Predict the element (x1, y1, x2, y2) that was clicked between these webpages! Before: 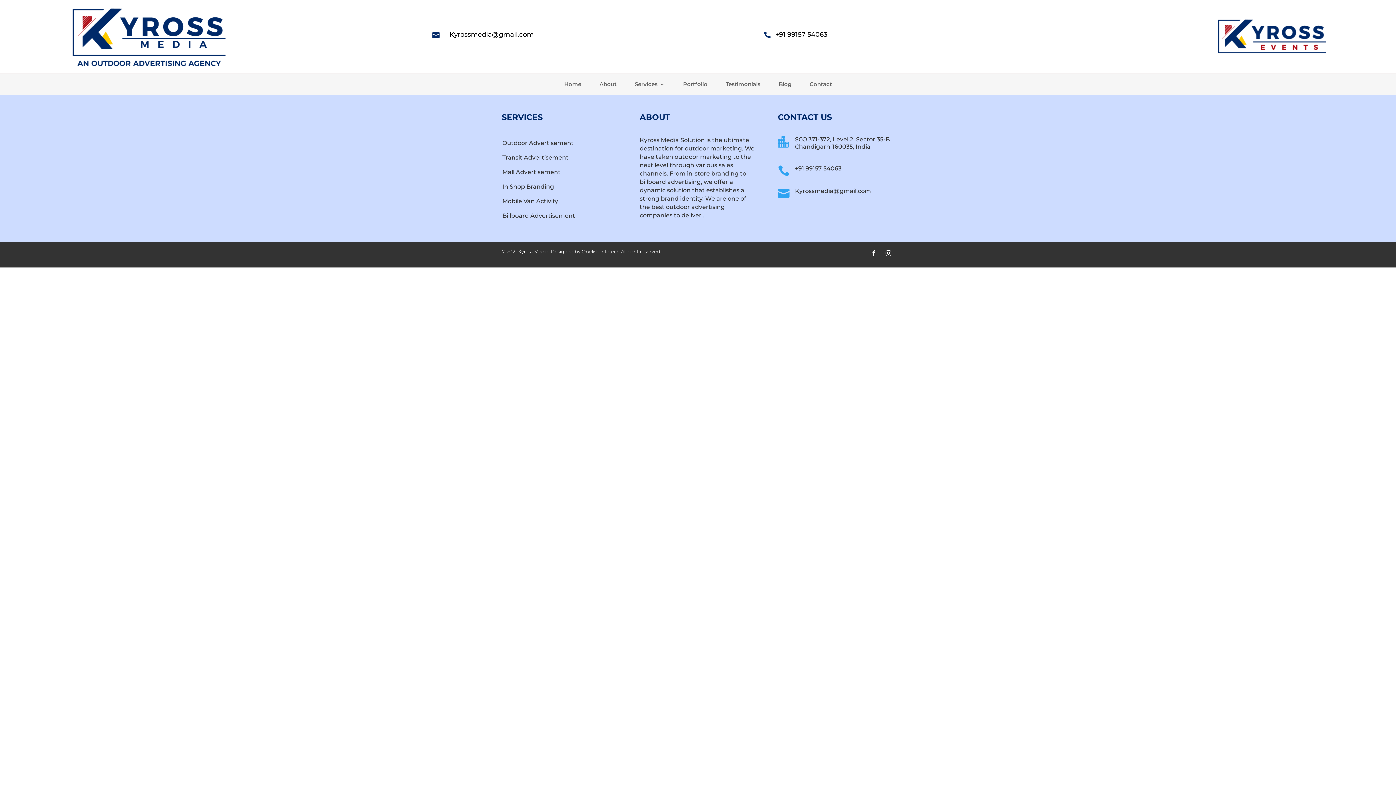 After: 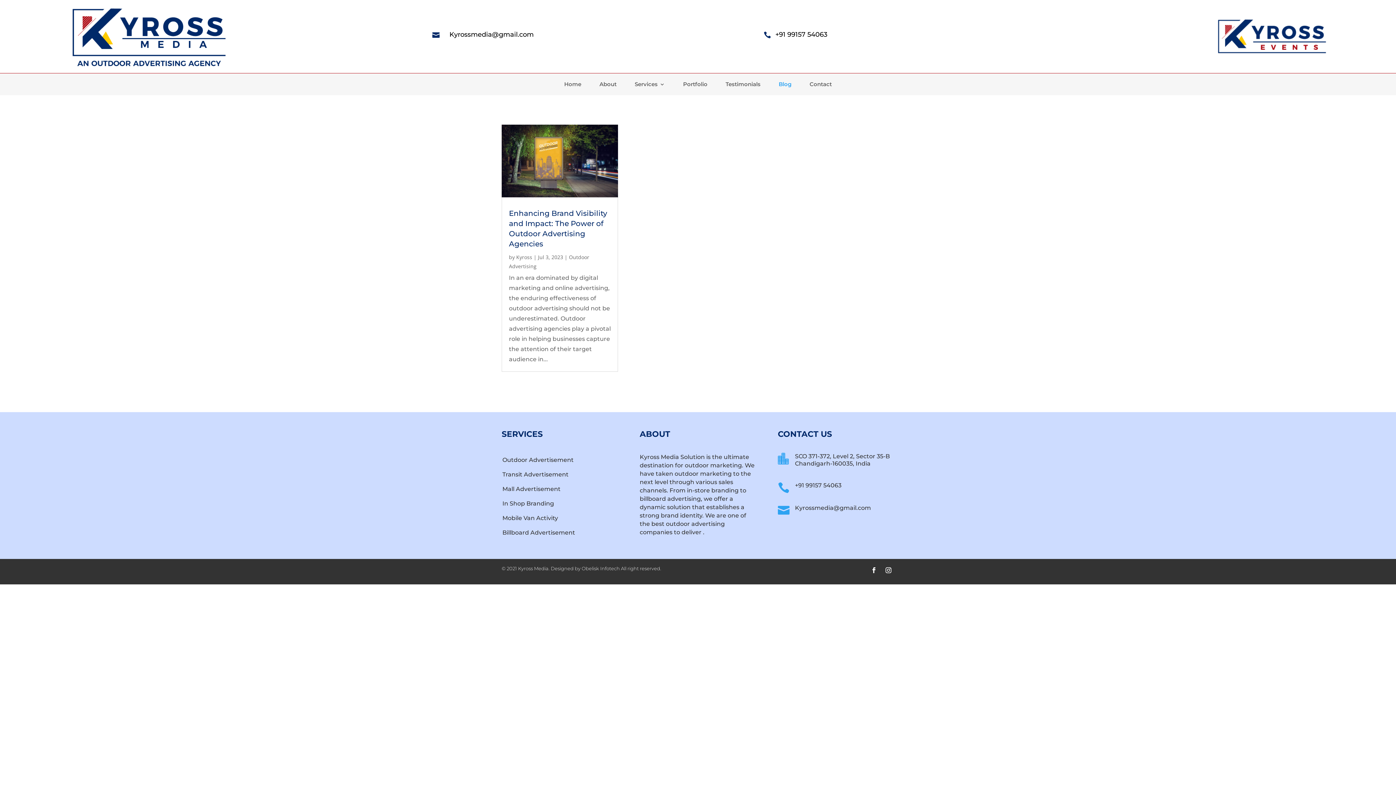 Action: bbox: (778, 81, 791, 89) label: Blog